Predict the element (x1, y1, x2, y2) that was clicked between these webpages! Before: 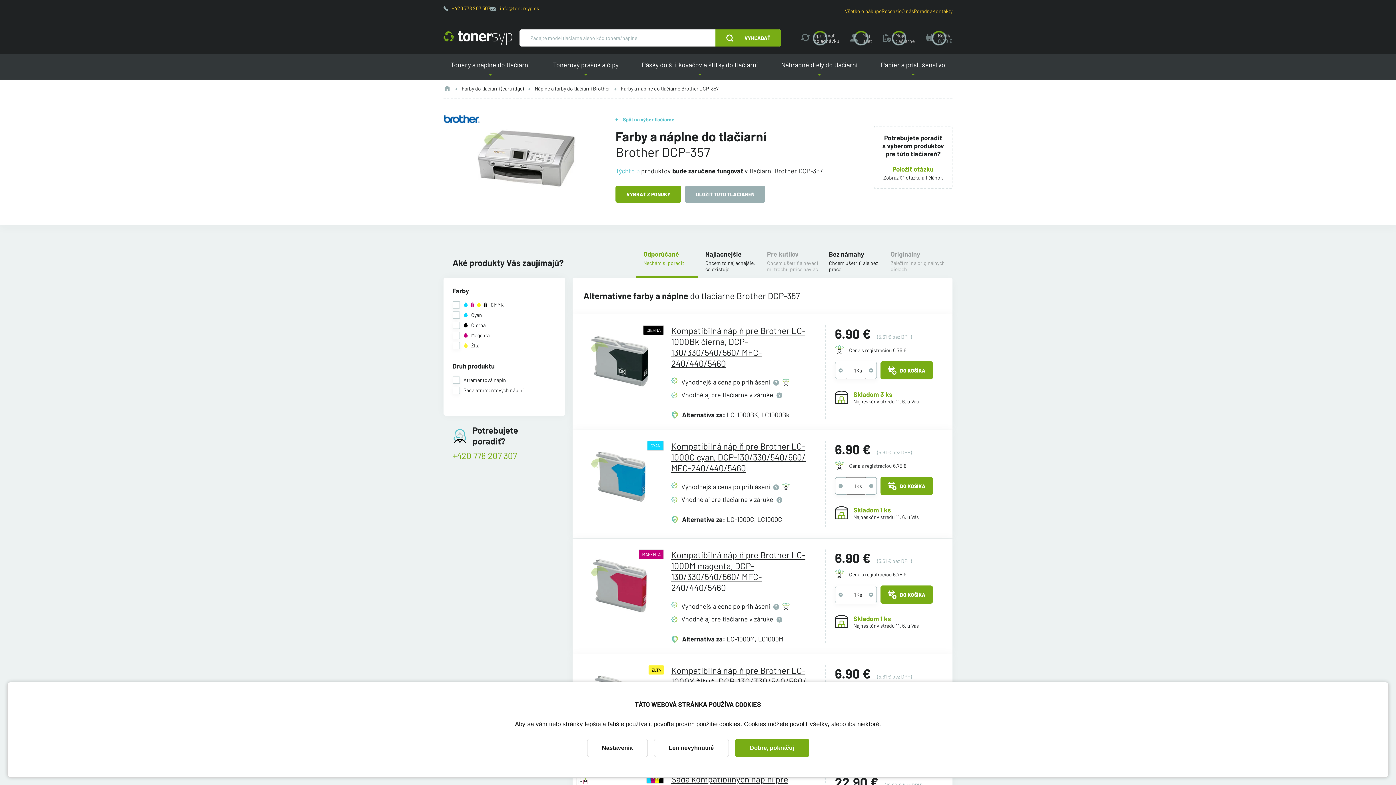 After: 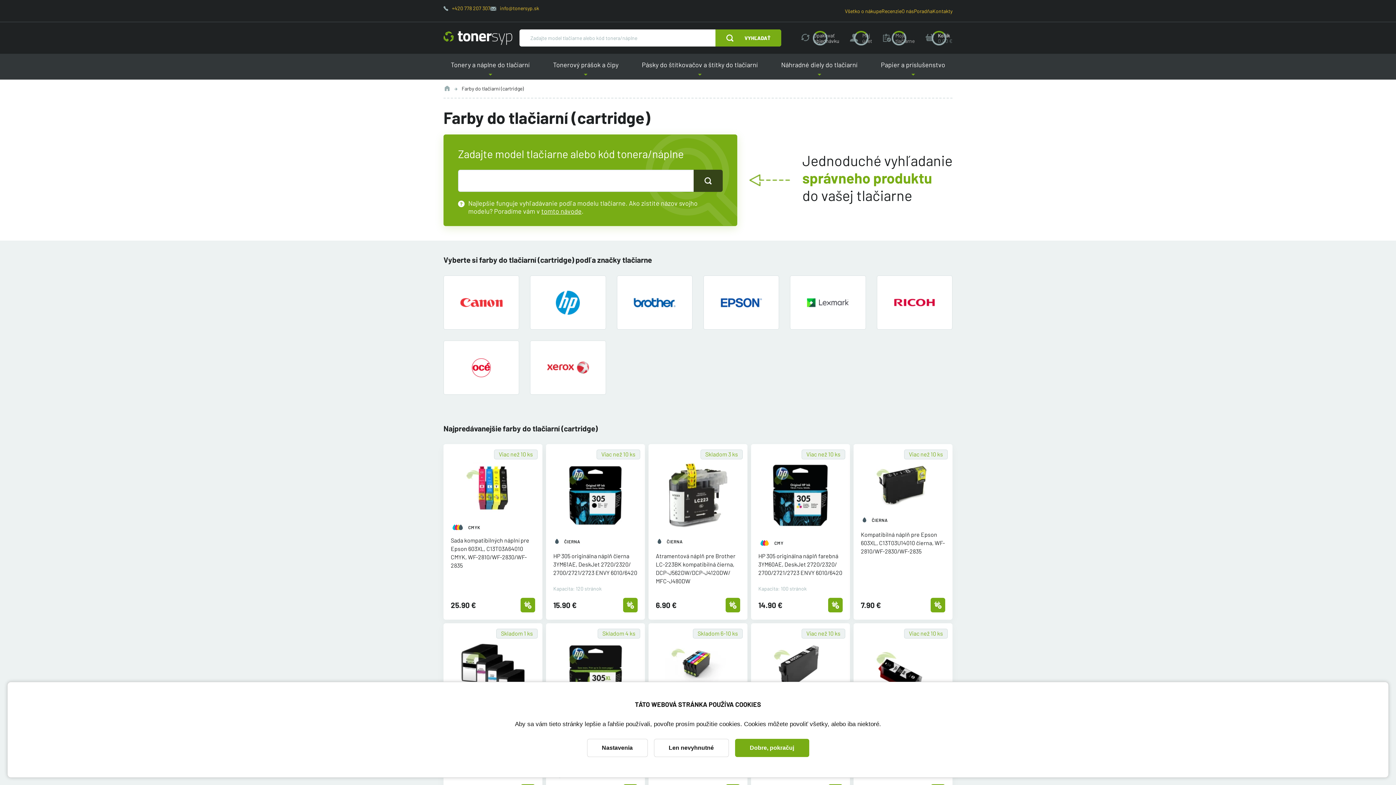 Action: bbox: (450, 85, 524, 92) label: Farby do tlačiarní (cartridge)